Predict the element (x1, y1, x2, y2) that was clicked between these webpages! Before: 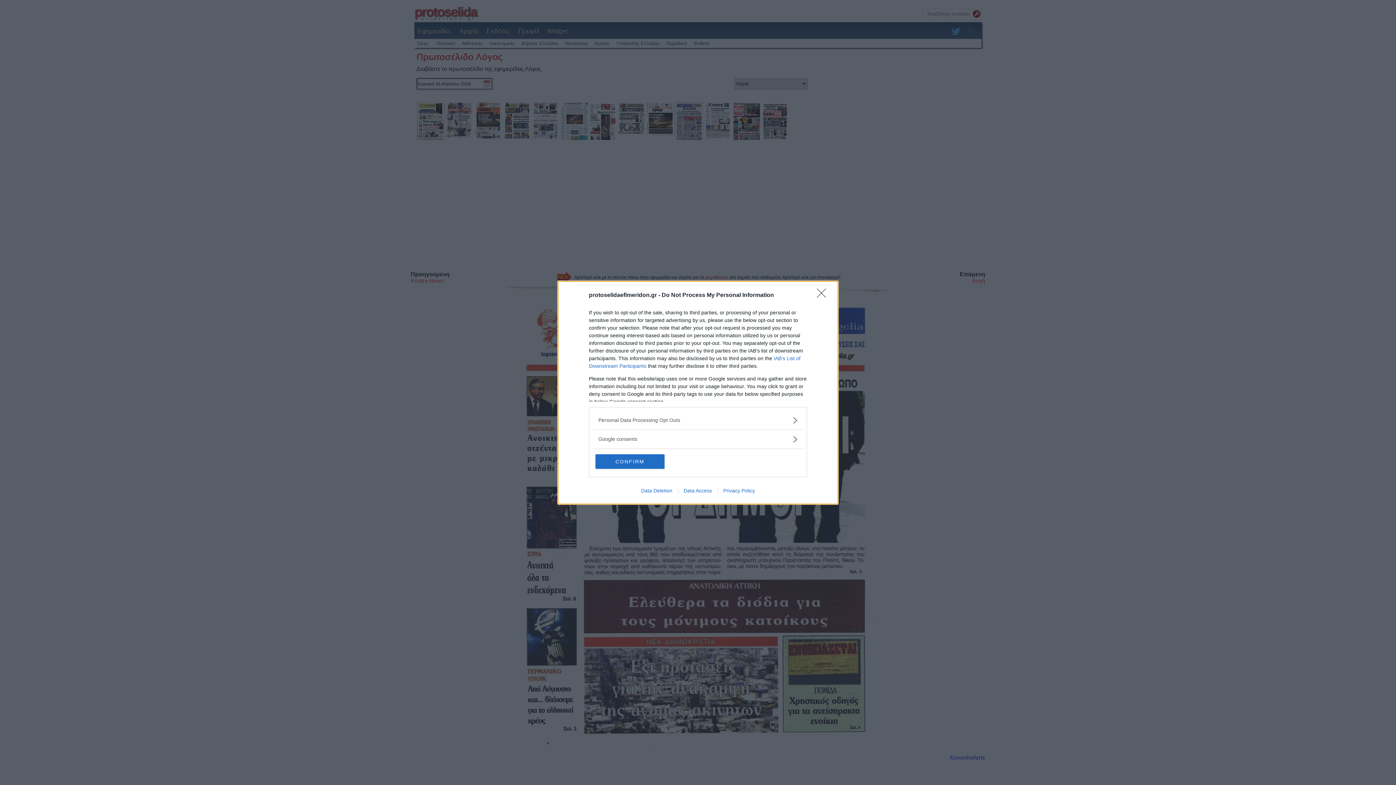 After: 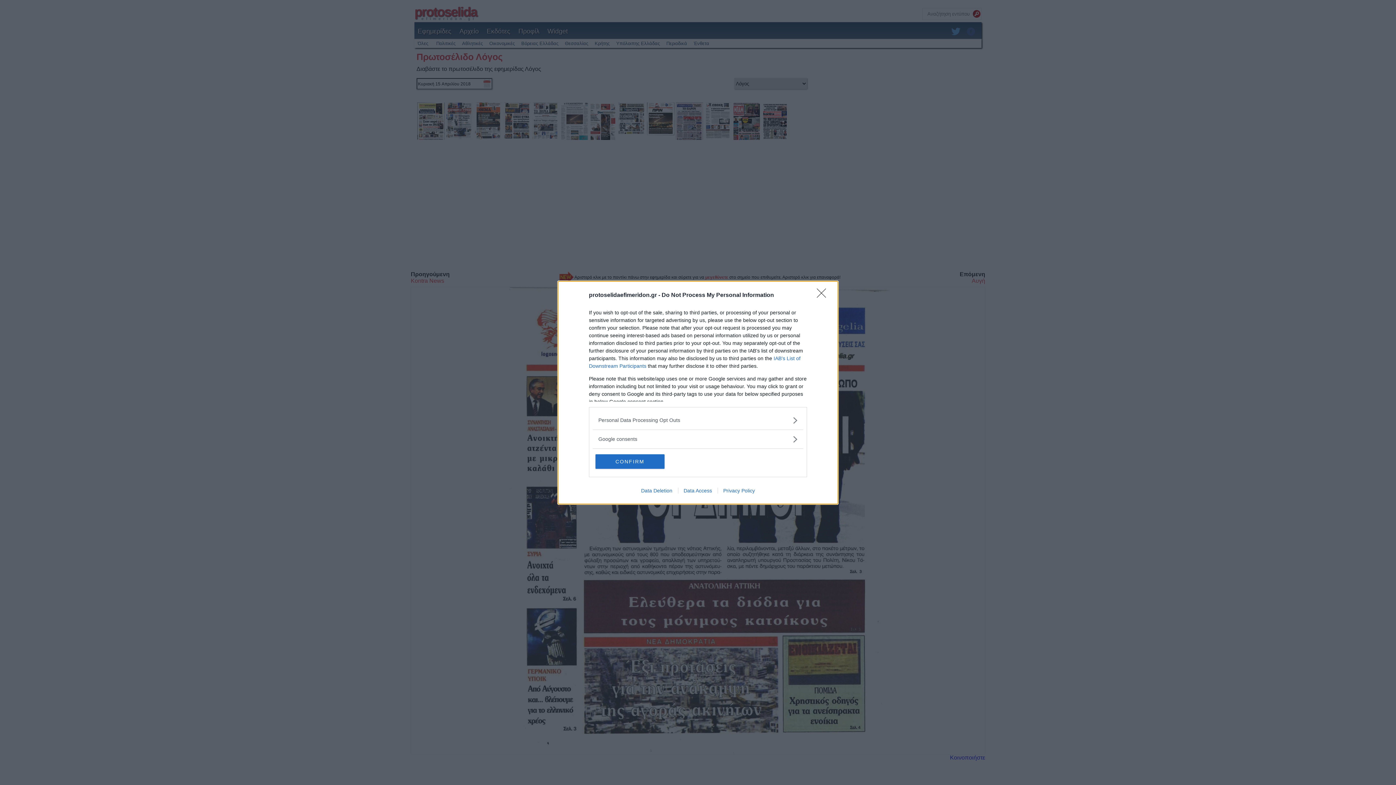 Action: bbox: (717, 487, 760, 493) label: Privacy Policy